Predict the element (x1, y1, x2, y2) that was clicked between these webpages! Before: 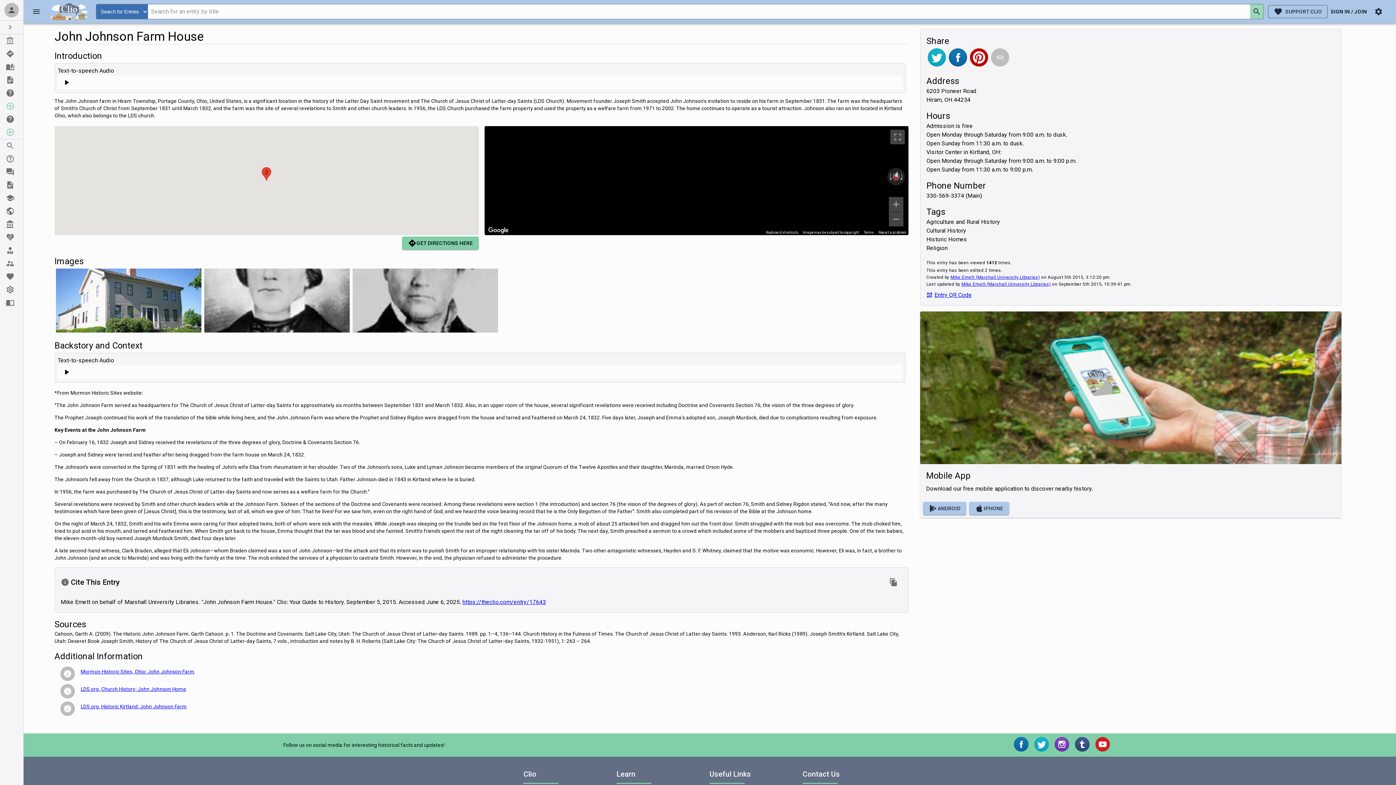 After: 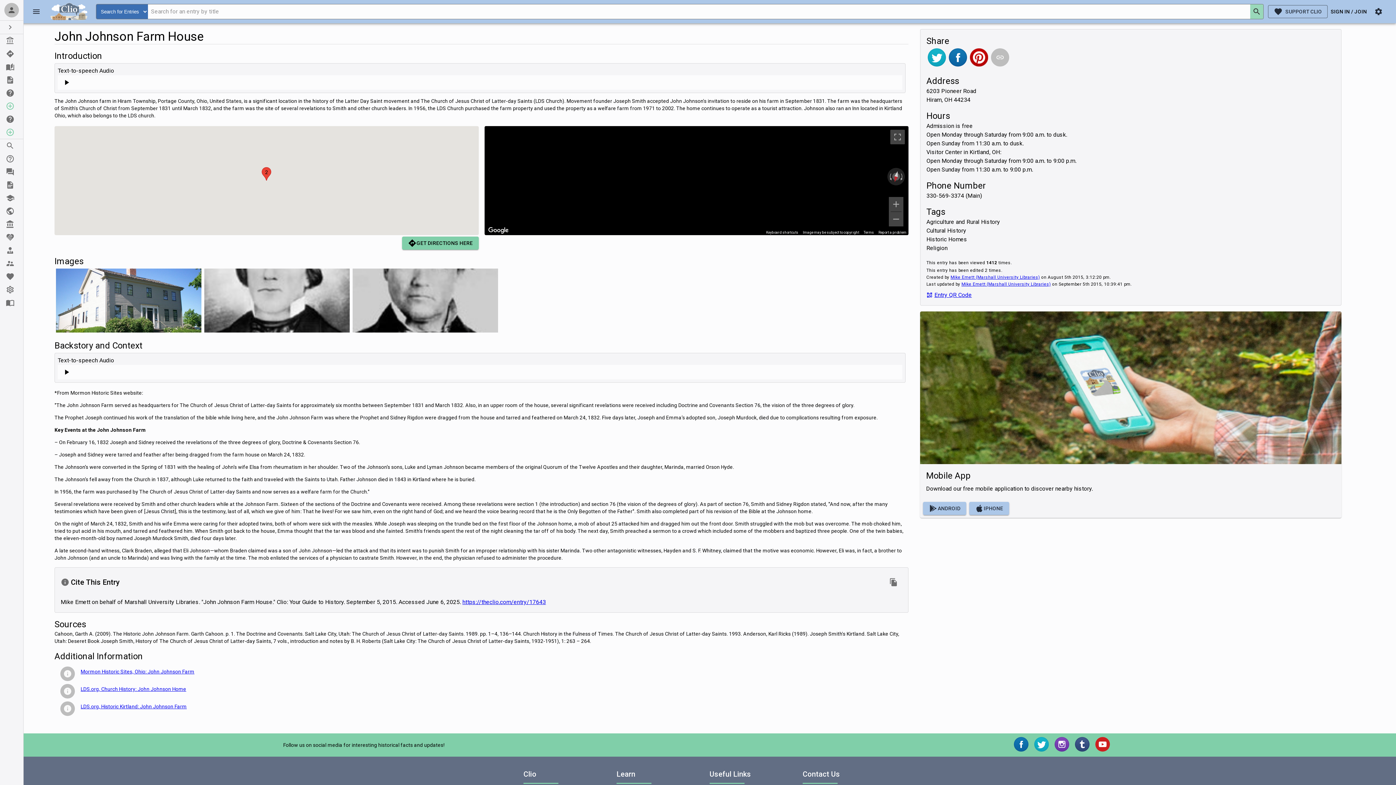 Action: label: https://theclio.com/entry/17643 bbox: (462, 598, 546, 605)